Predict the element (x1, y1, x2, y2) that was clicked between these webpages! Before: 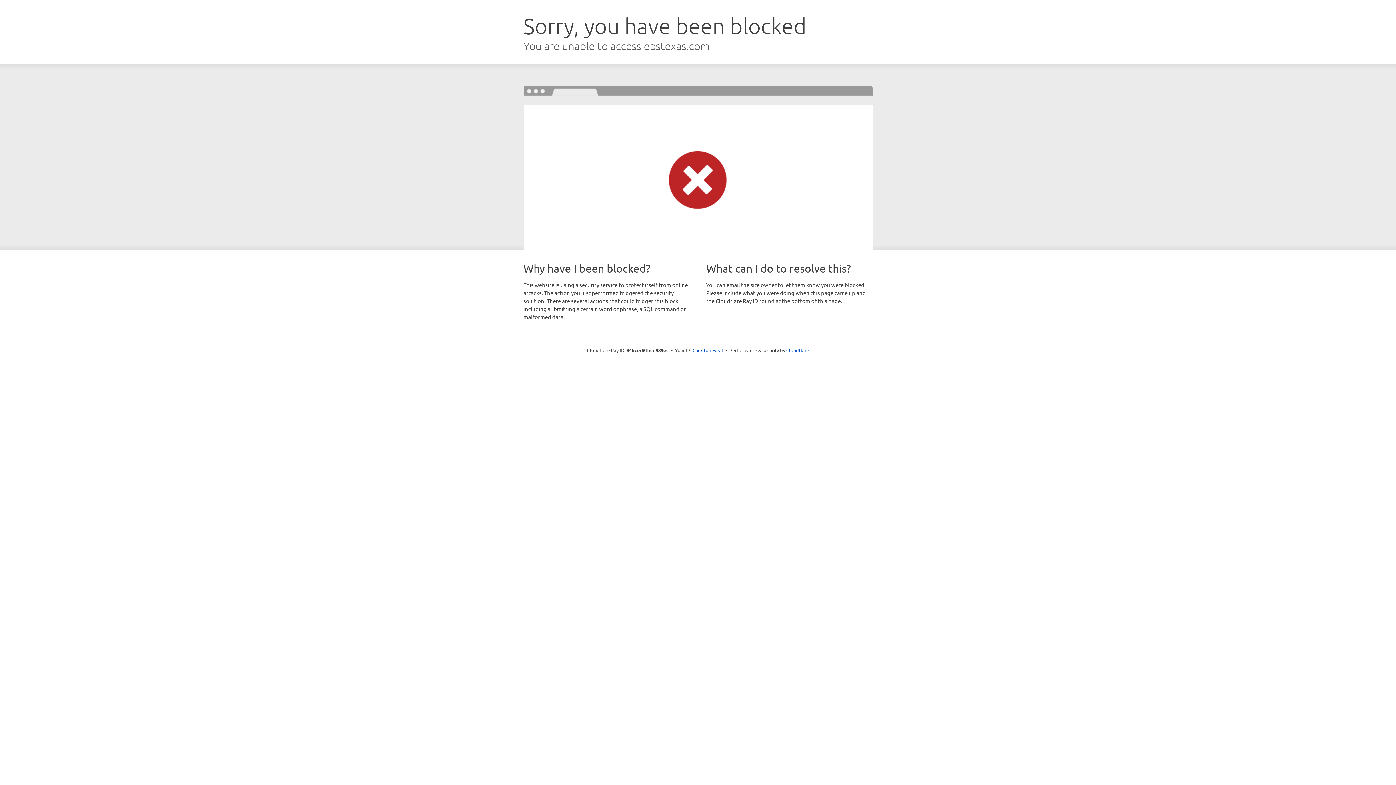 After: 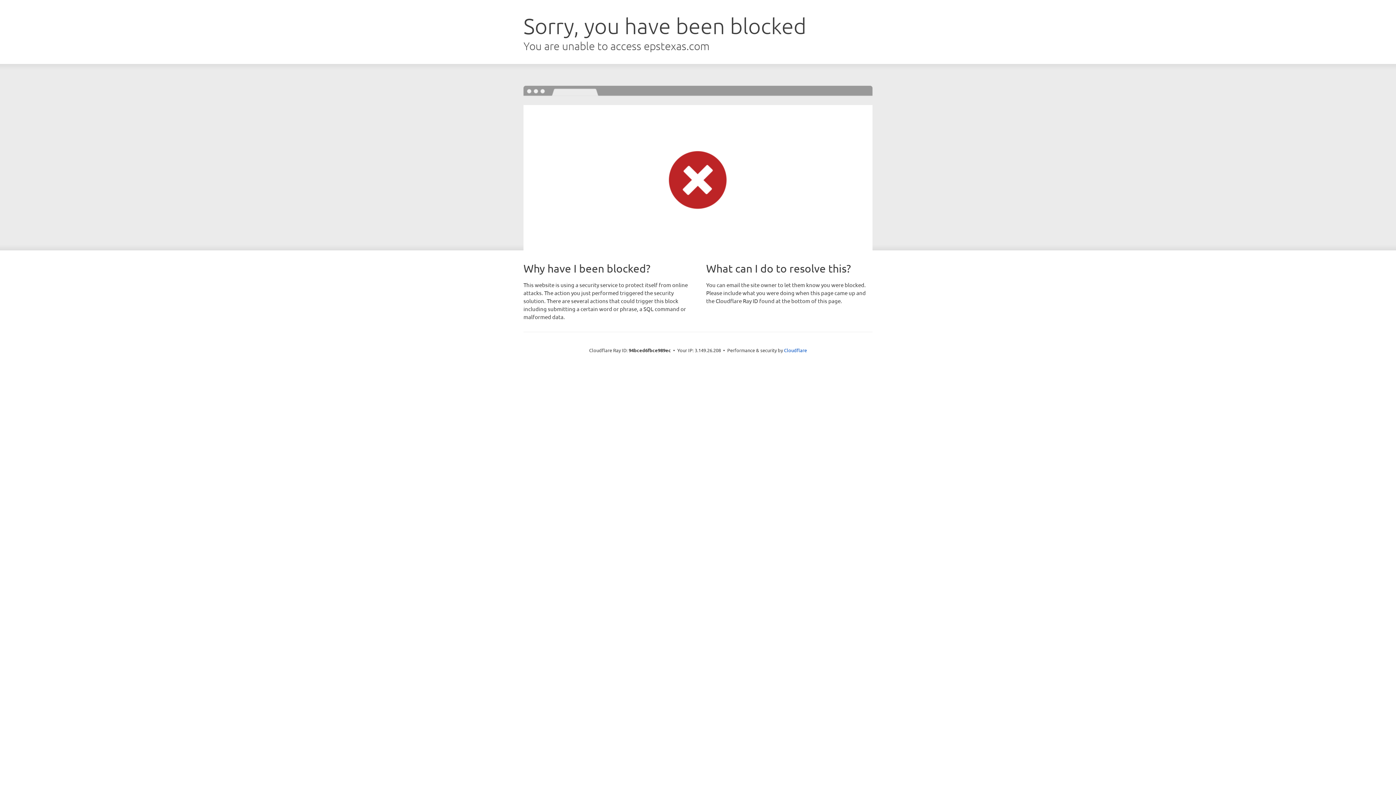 Action: bbox: (692, 346, 723, 353) label: Click to reveal